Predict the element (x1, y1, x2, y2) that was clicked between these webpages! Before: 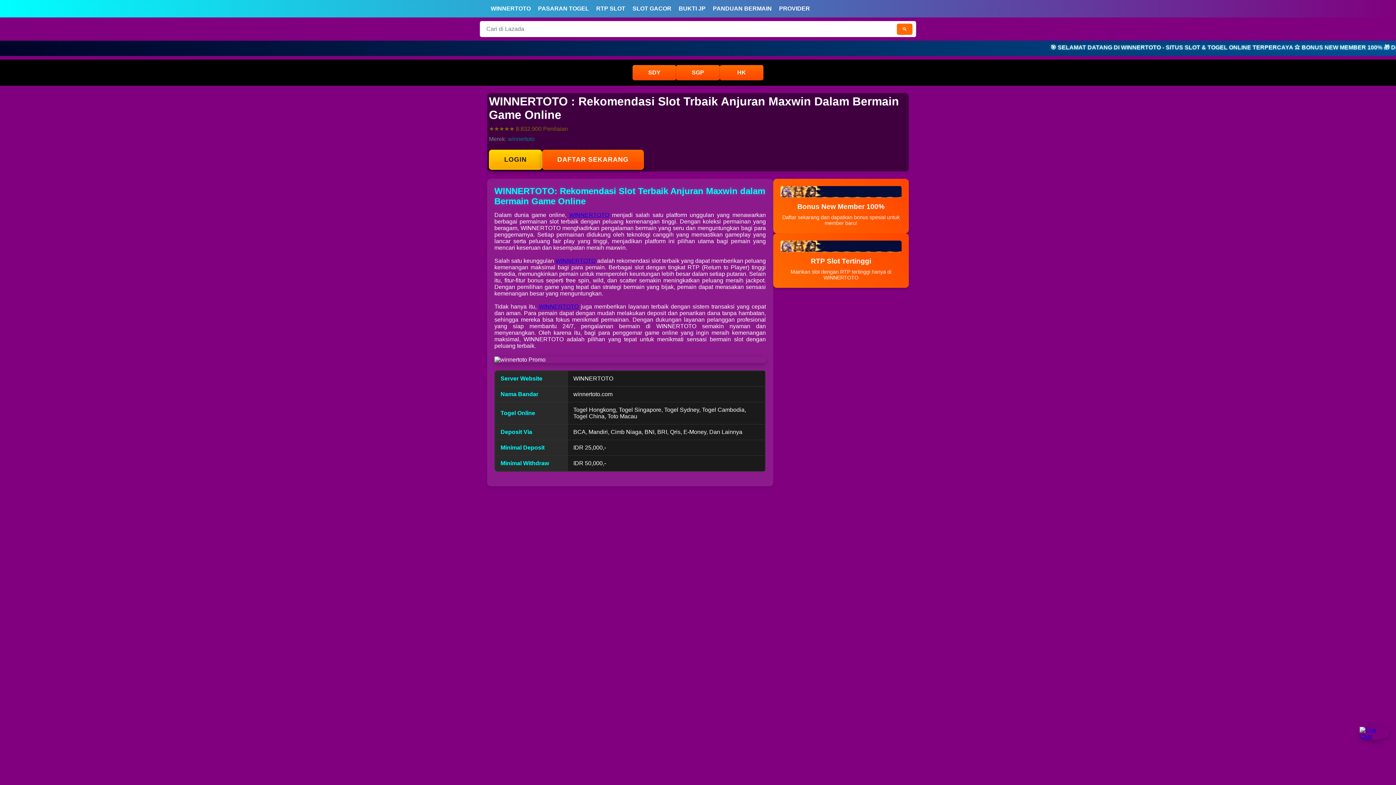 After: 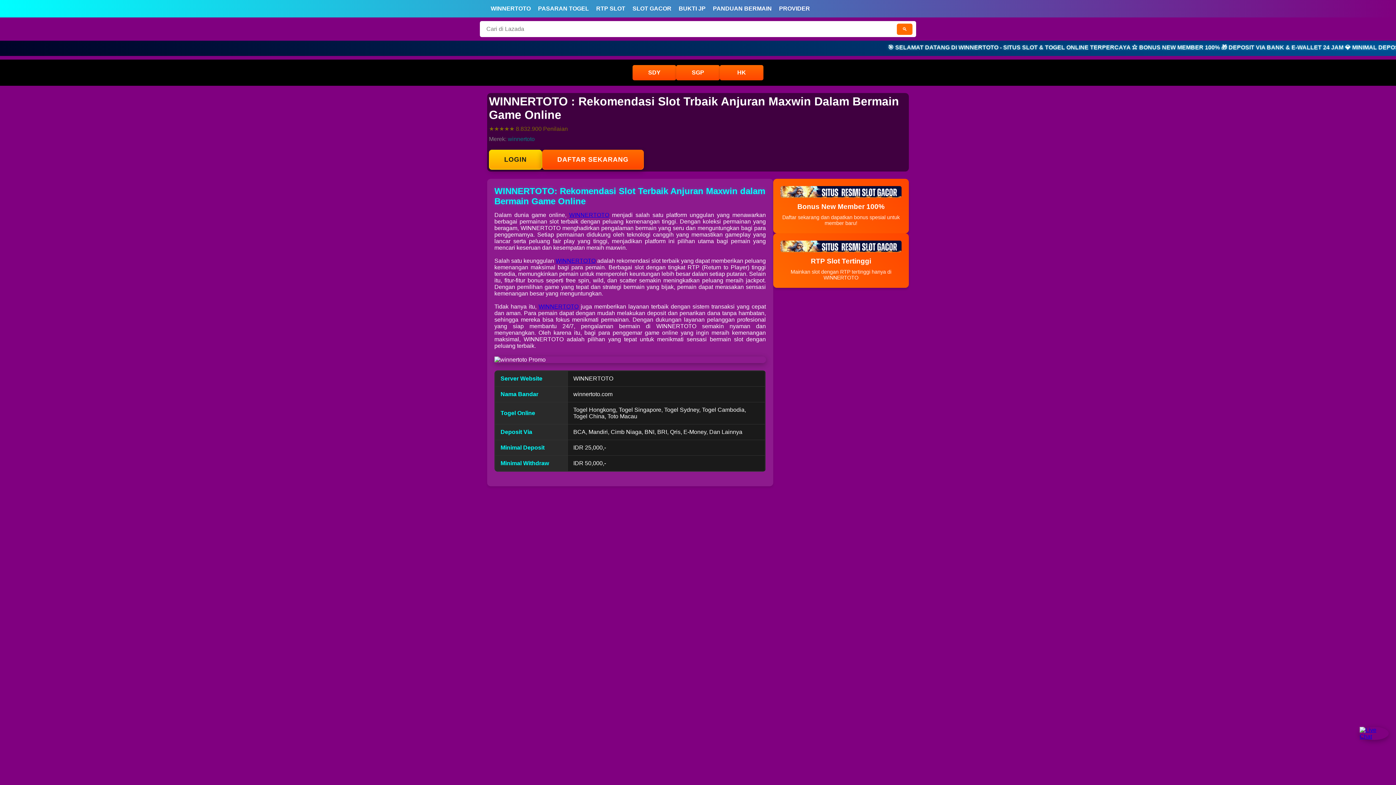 Action: label: WINNERTOTO bbox: (555, 257, 595, 264)